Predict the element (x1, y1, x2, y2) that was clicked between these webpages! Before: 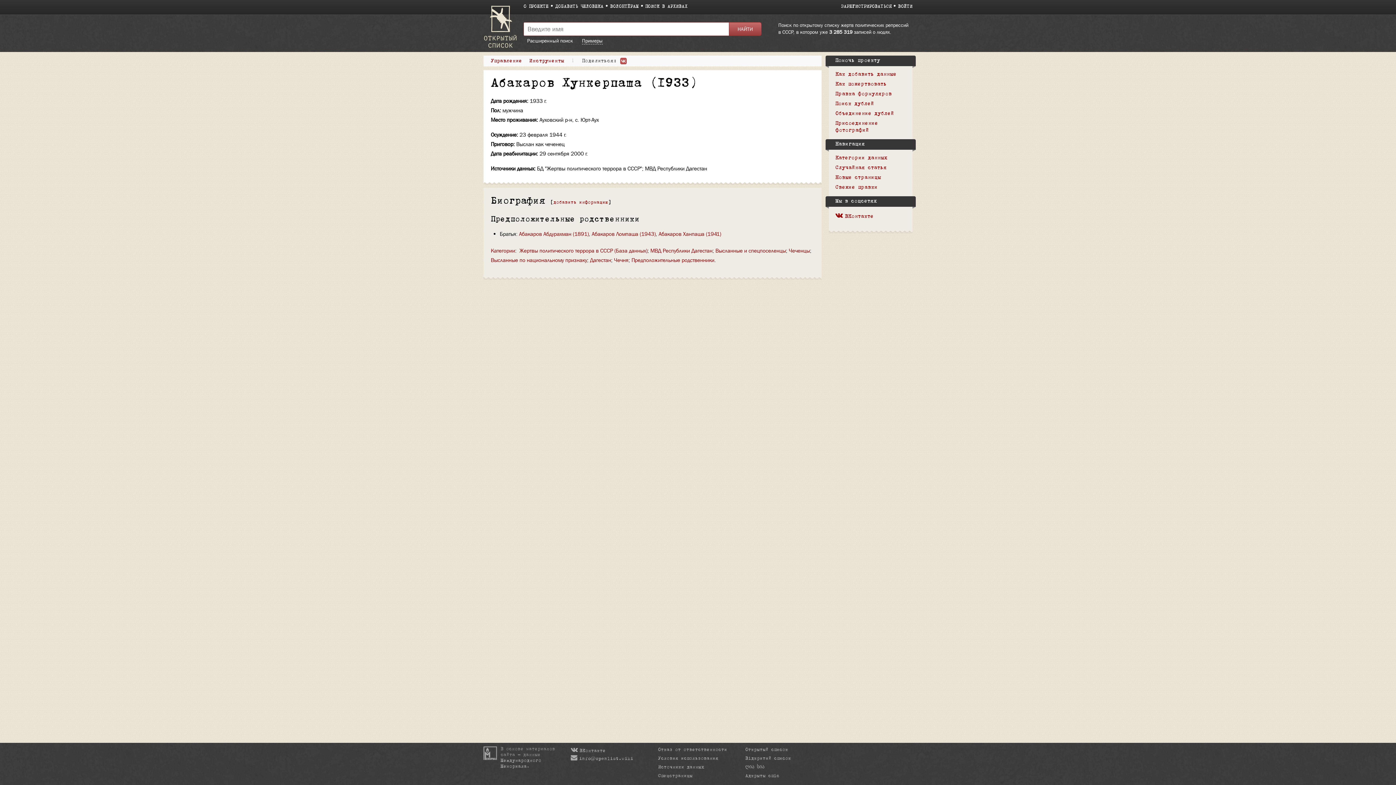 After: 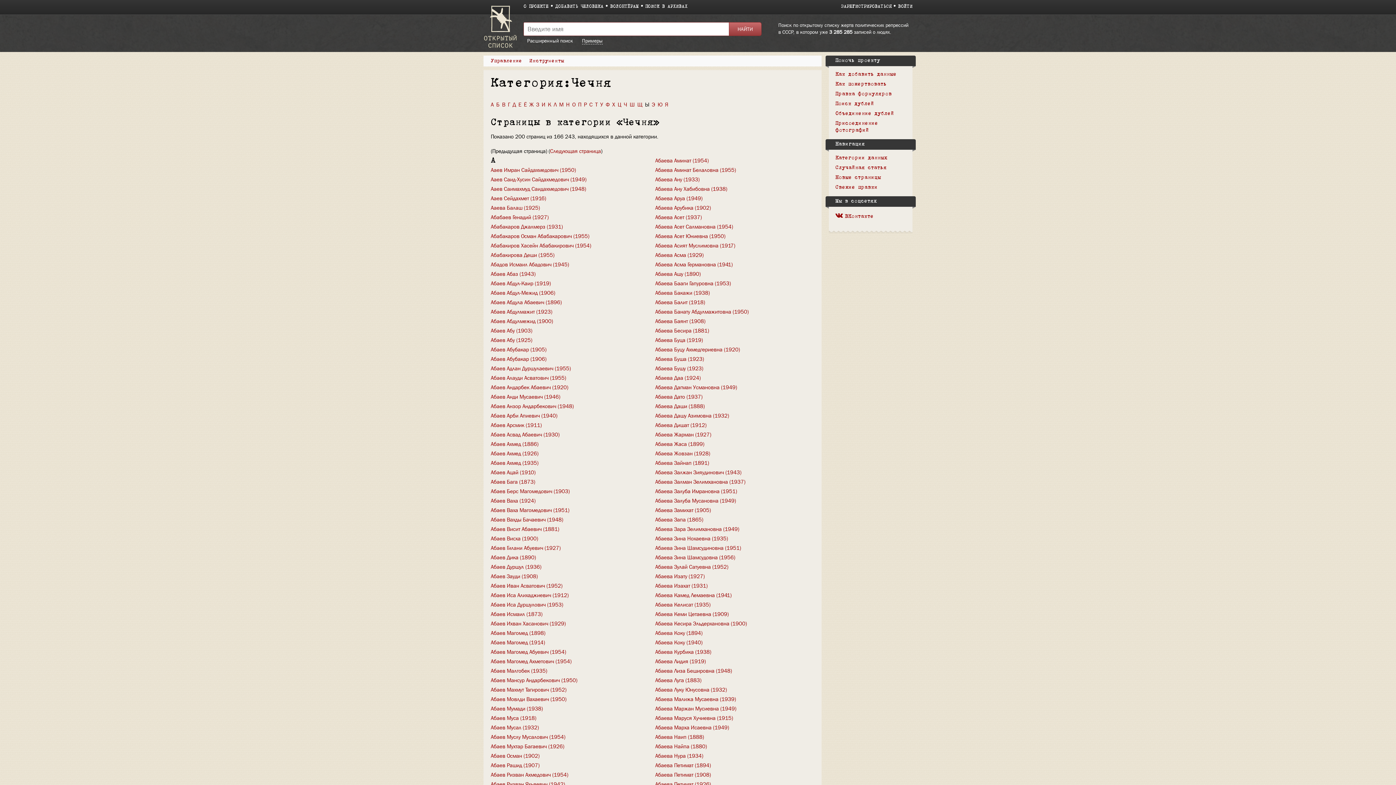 Action: label: Чечня bbox: (614, 256, 628, 263)